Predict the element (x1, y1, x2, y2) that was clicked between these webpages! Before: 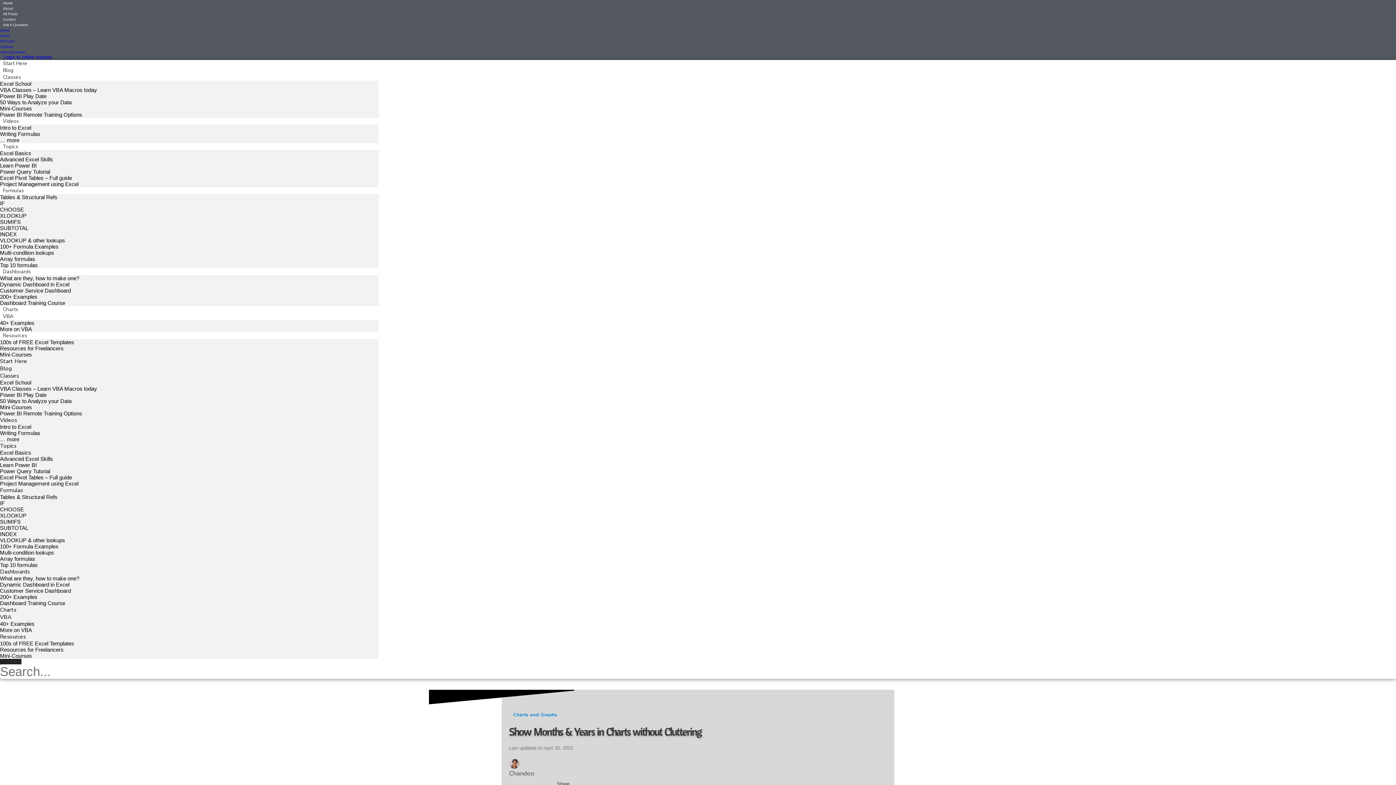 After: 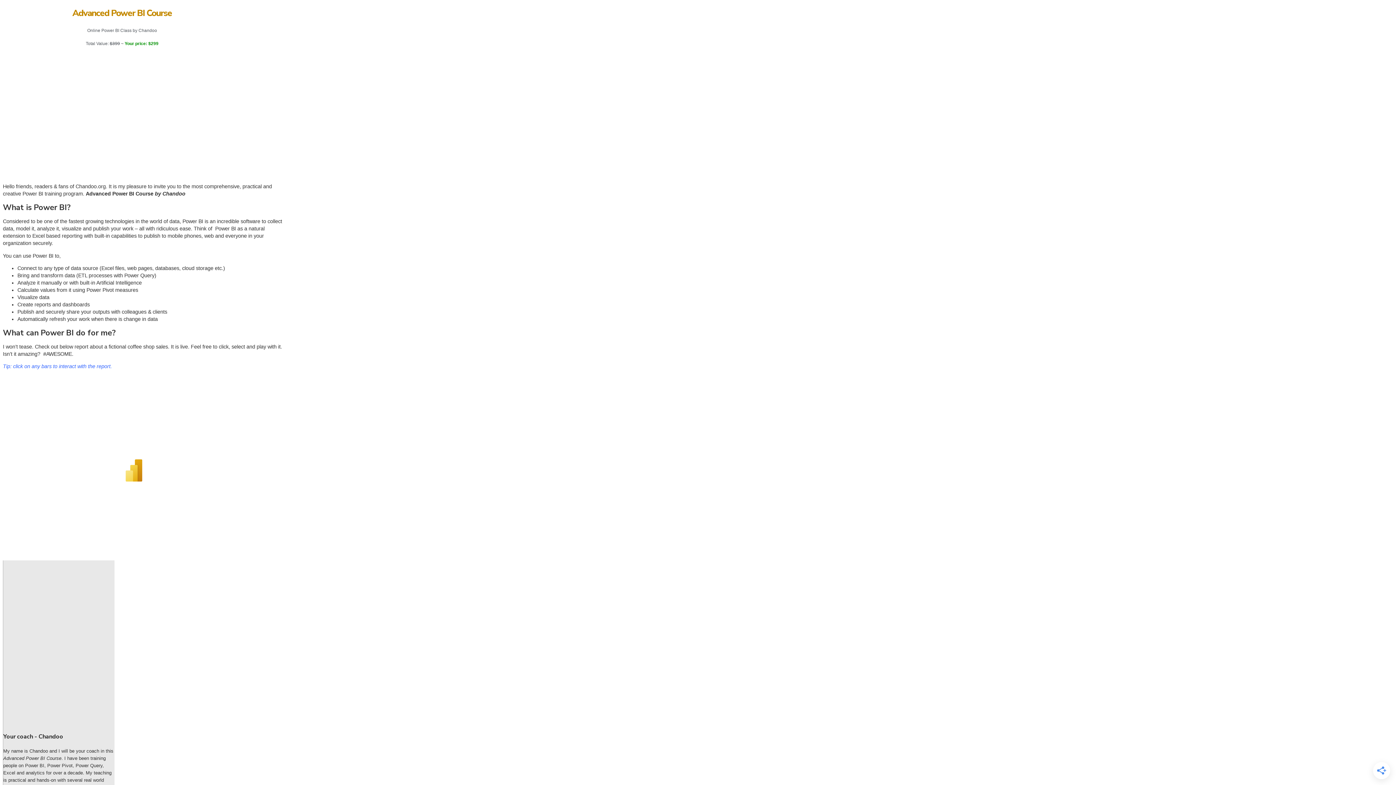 Action: label: Power BI Play Date bbox: (0, 93, 46, 99)